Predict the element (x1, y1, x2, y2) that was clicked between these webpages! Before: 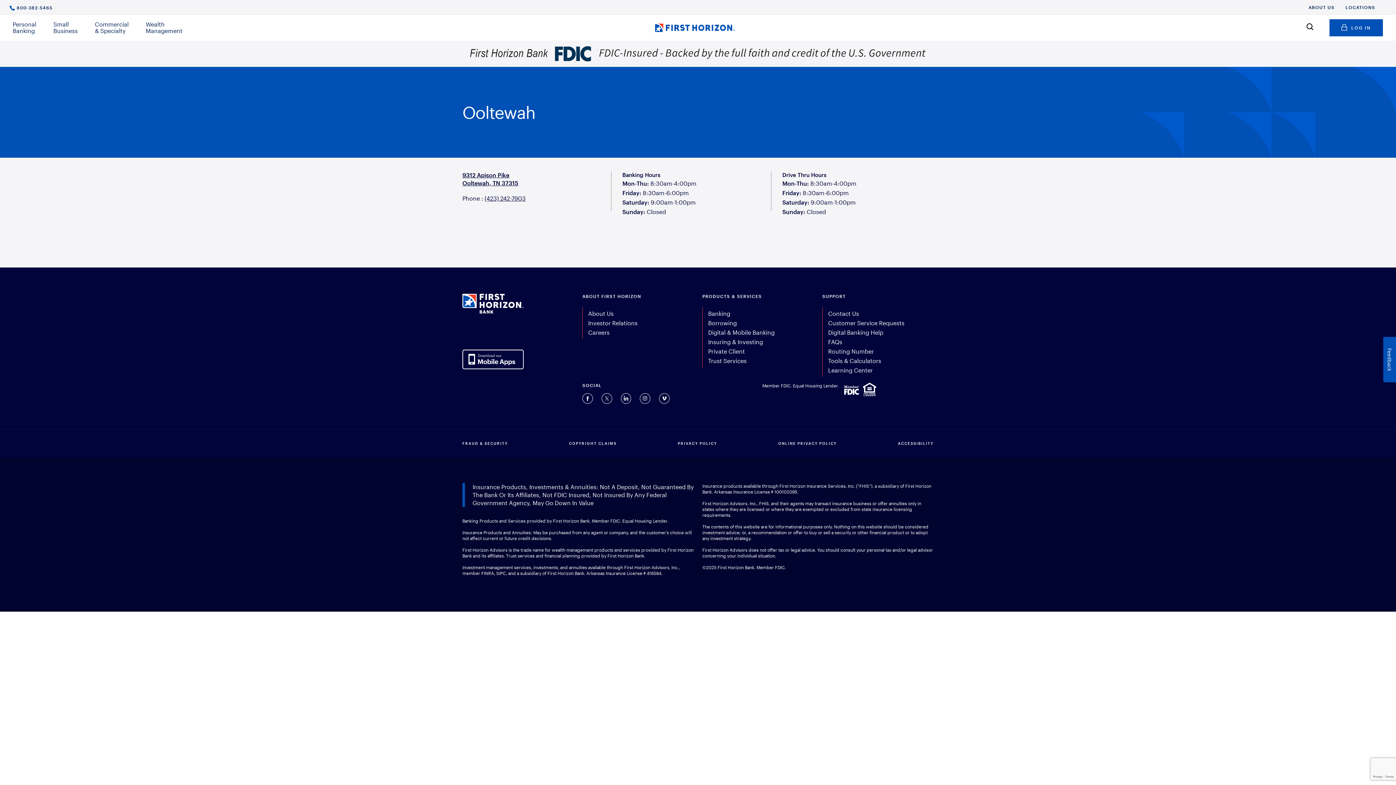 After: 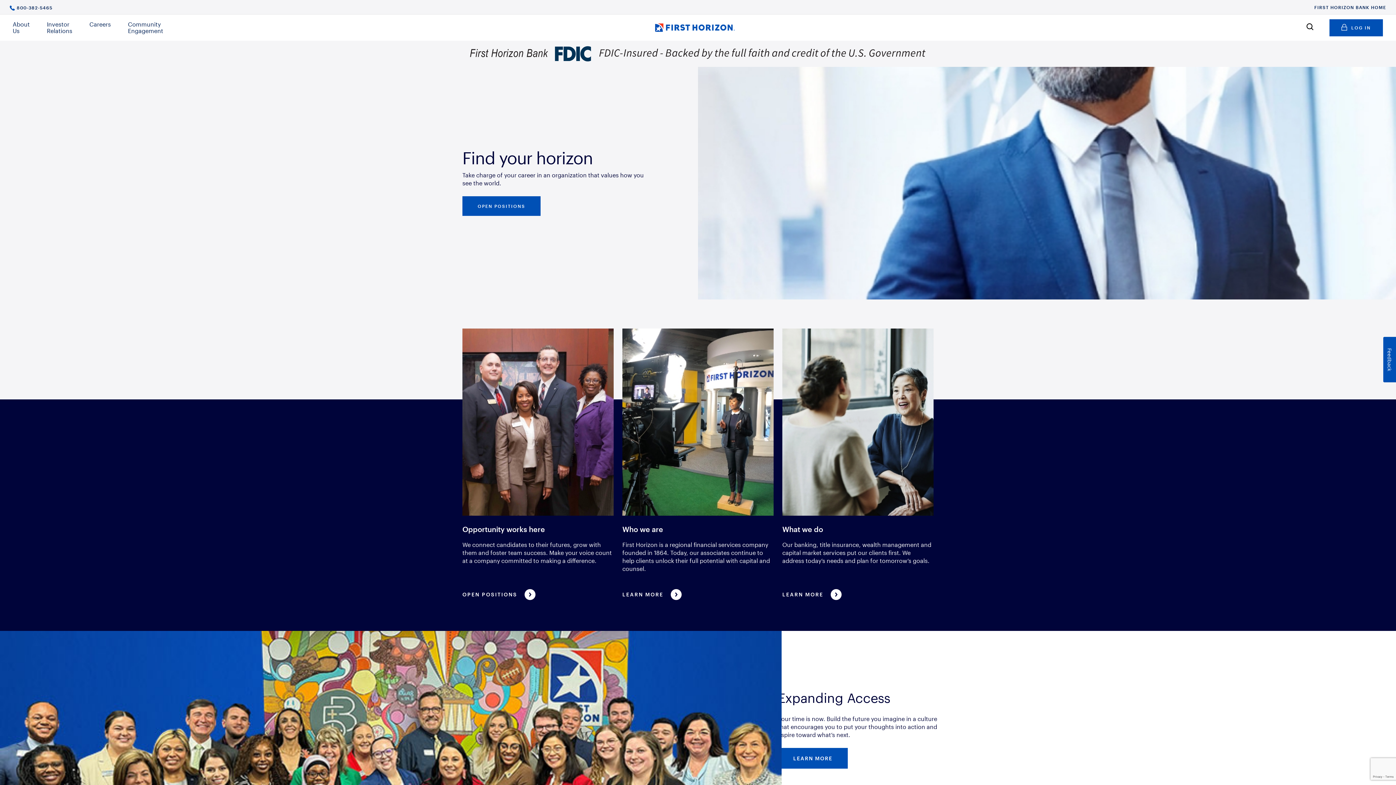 Action: label: Careers bbox: (588, 329, 609, 335)